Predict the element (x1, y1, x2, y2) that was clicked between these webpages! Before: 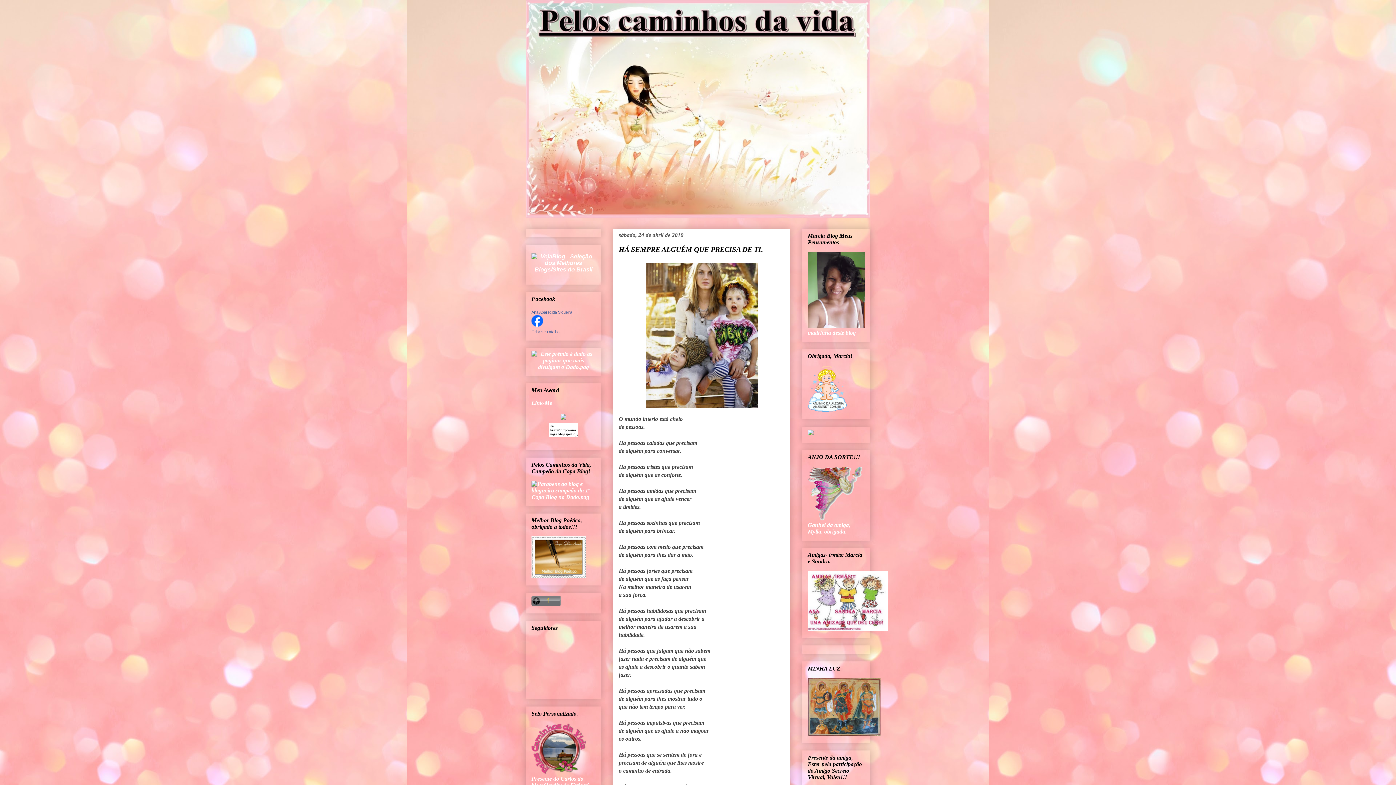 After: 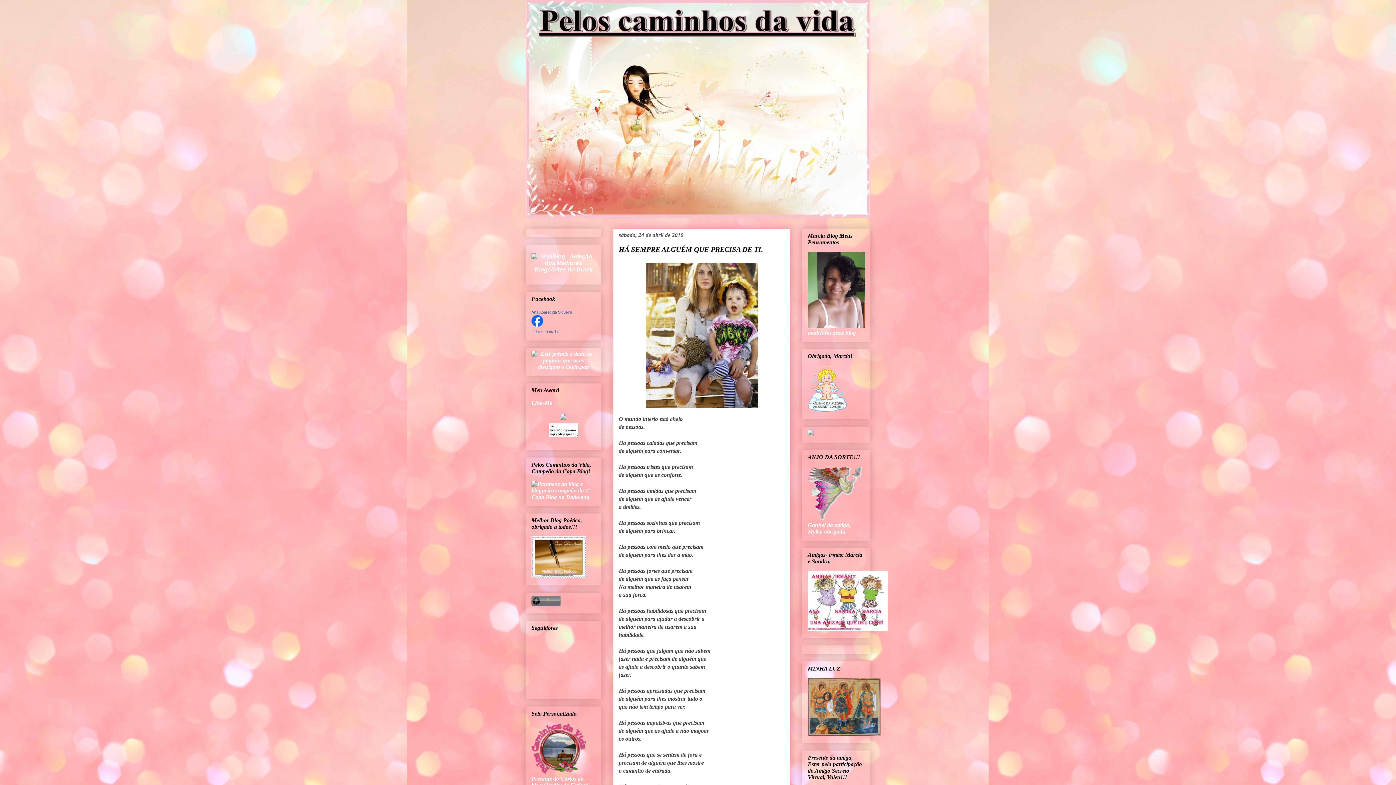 Action: bbox: (808, 430, 813, 436)